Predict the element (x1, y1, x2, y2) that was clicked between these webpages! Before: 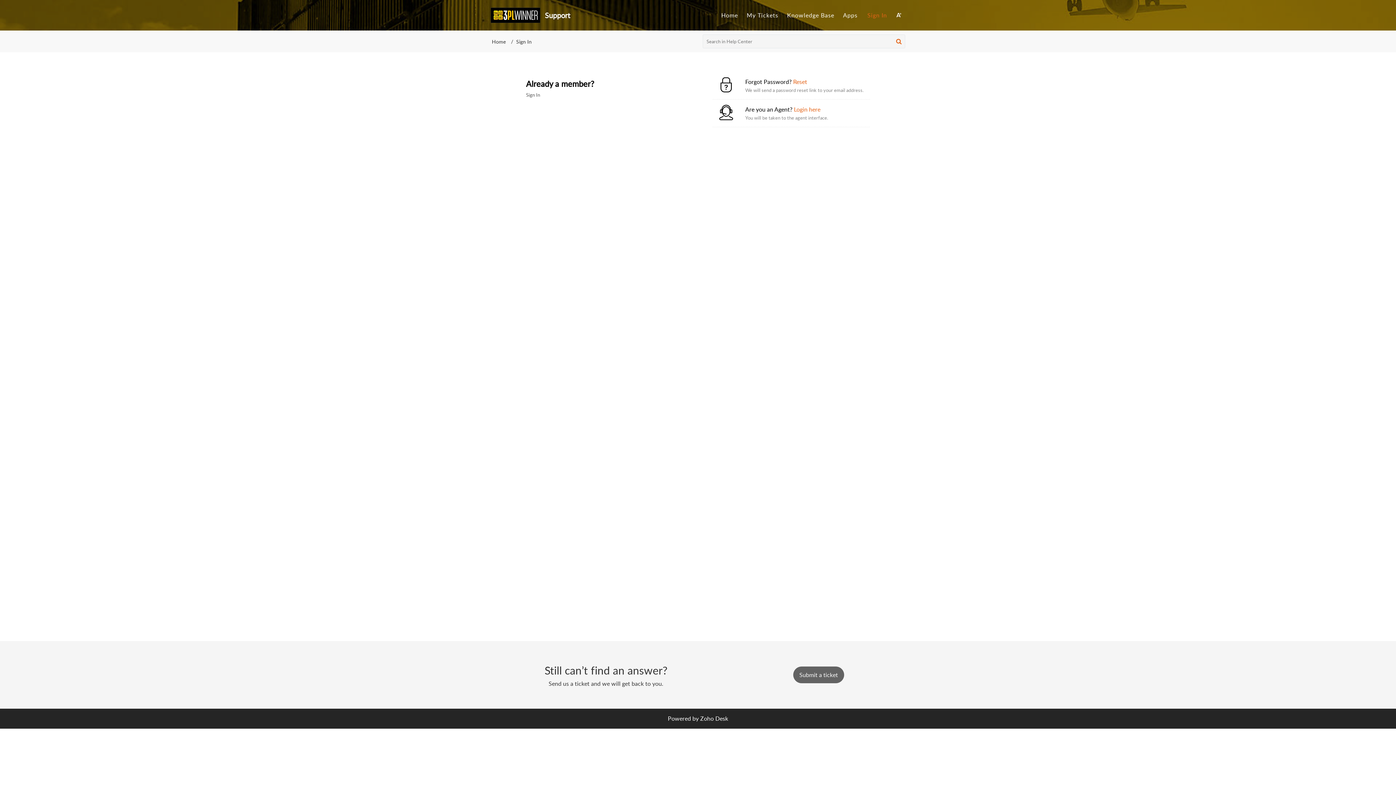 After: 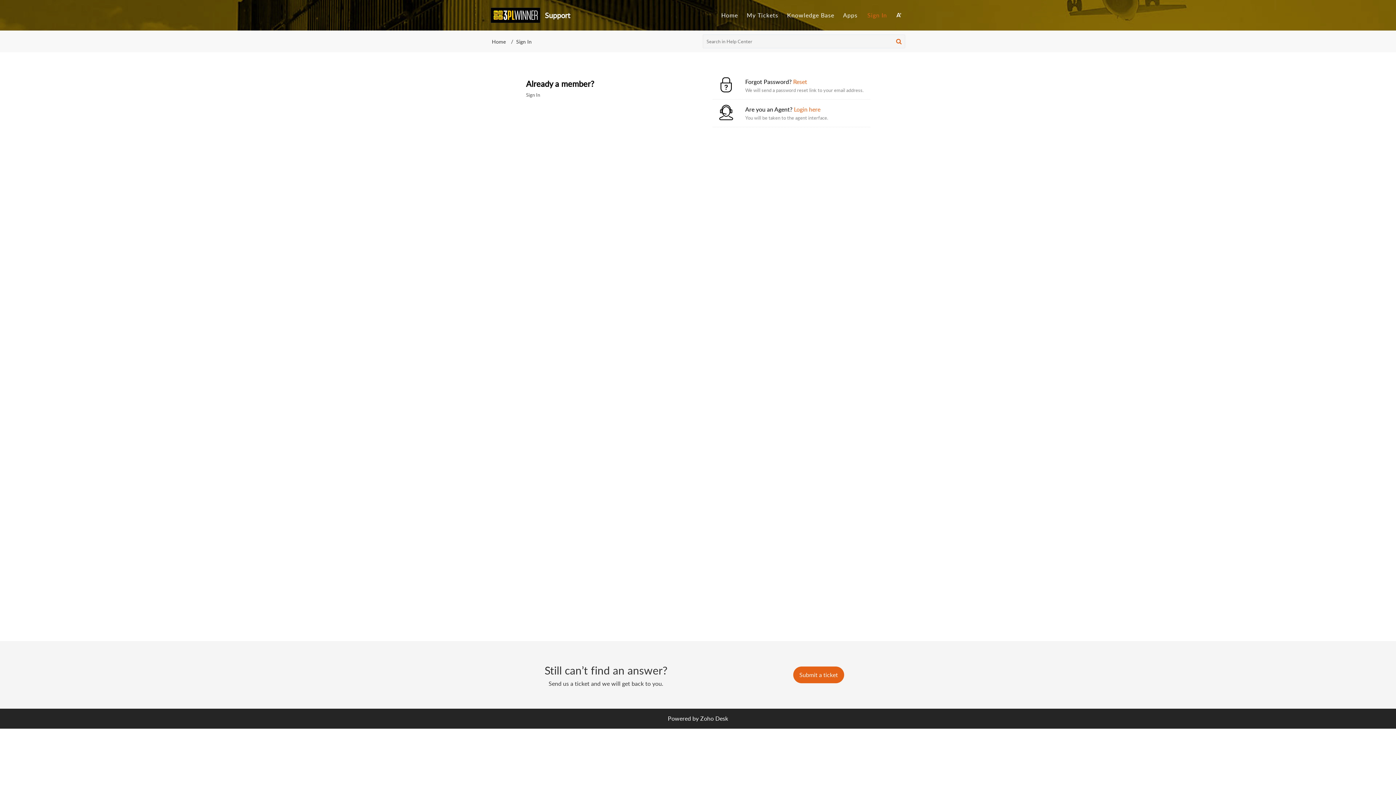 Action: label: Submit a ticket bbox: (793, 666, 844, 683)